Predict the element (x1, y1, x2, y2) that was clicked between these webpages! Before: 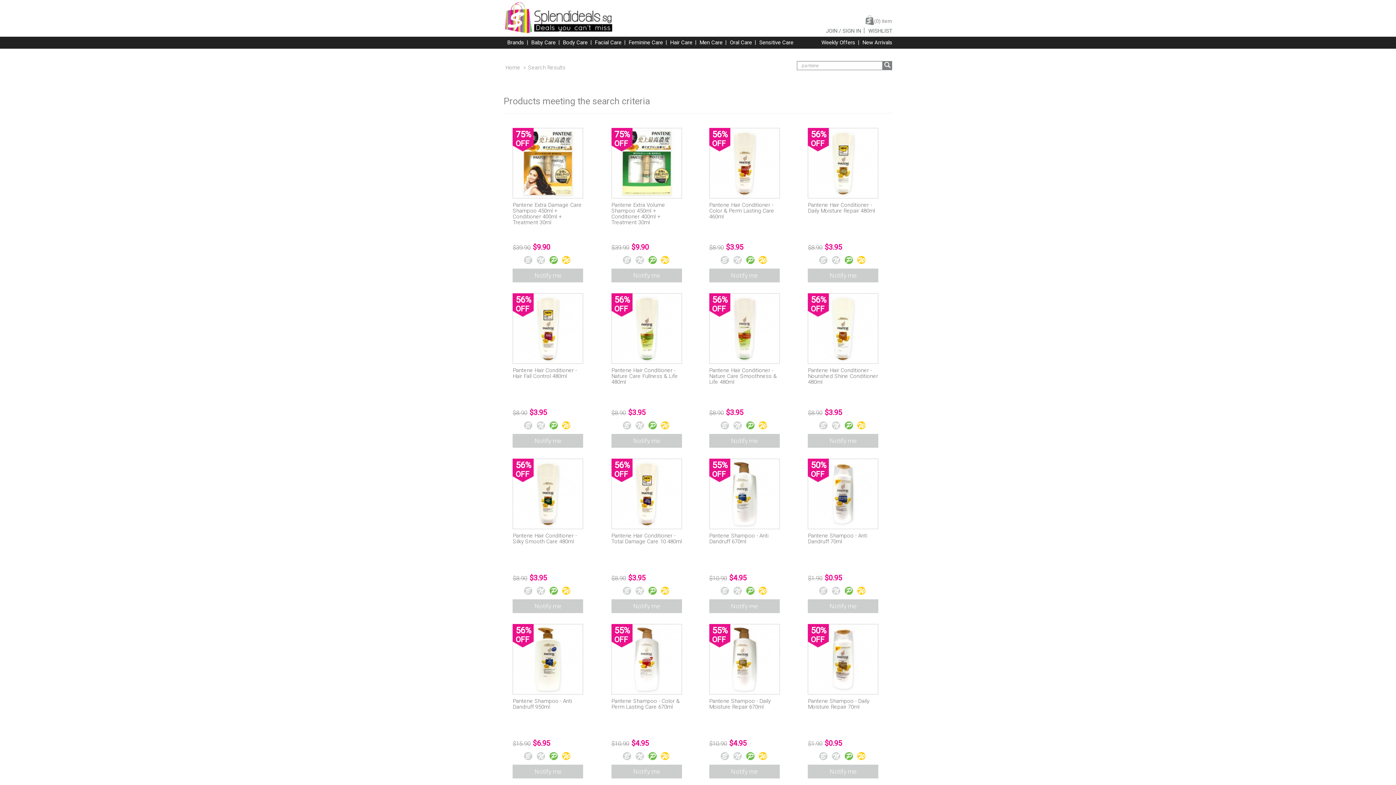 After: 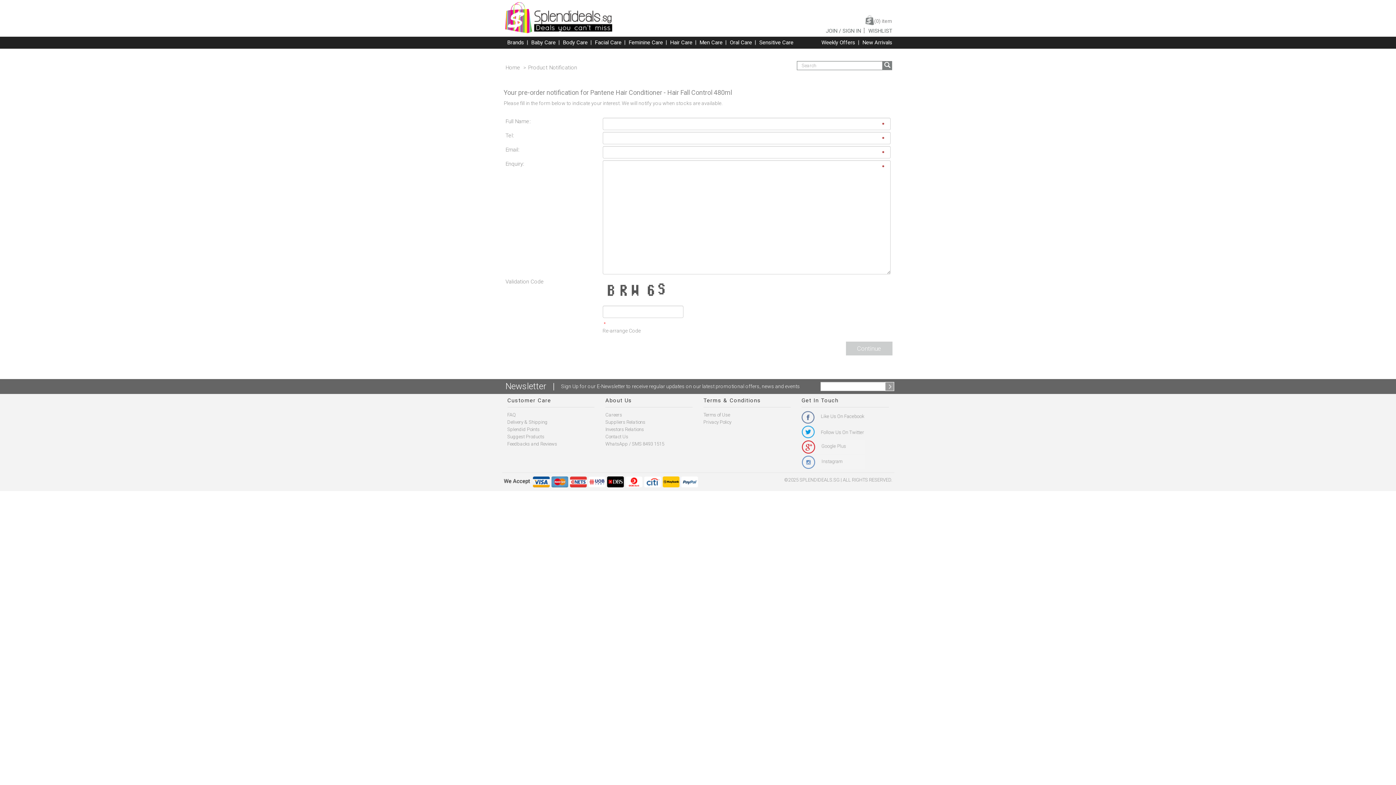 Action: label: Notify me bbox: (512, 434, 583, 448)